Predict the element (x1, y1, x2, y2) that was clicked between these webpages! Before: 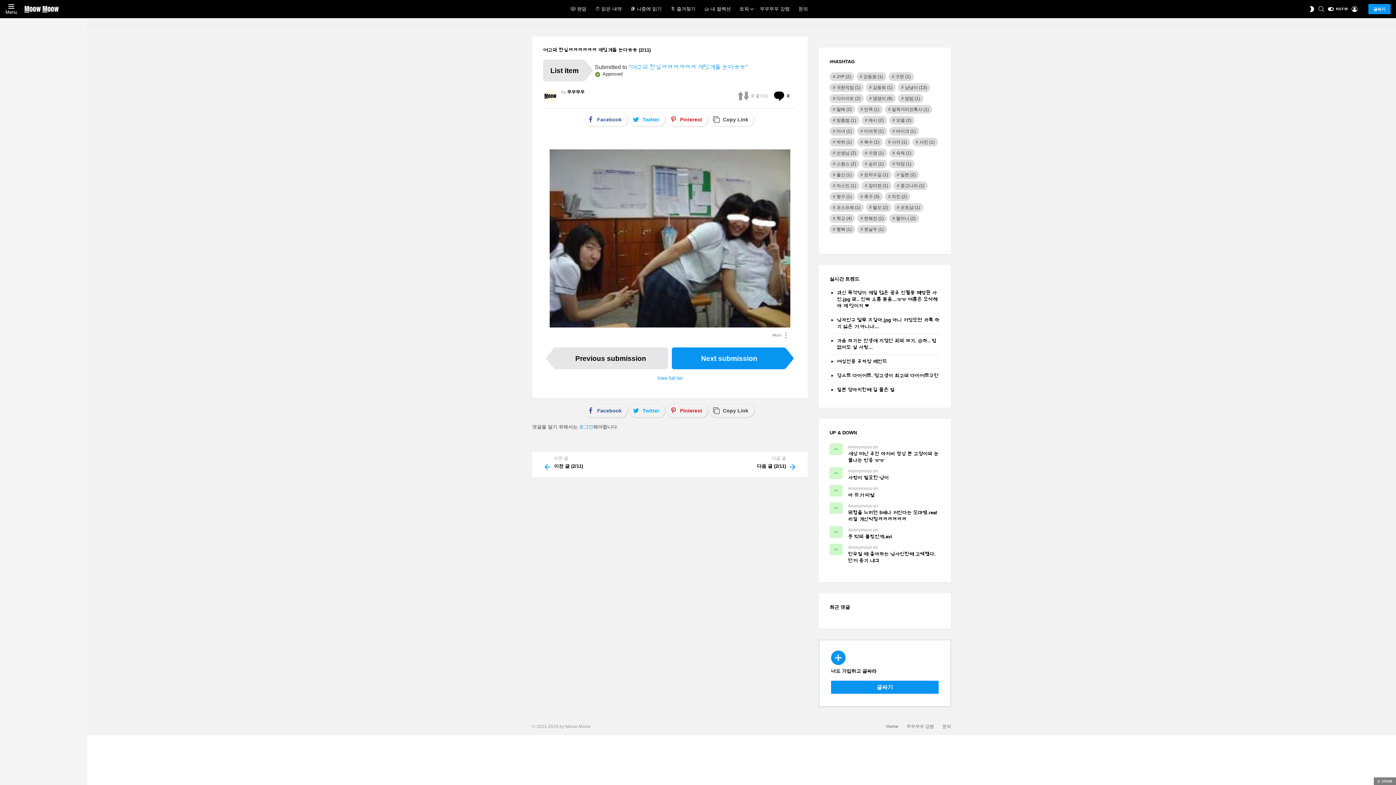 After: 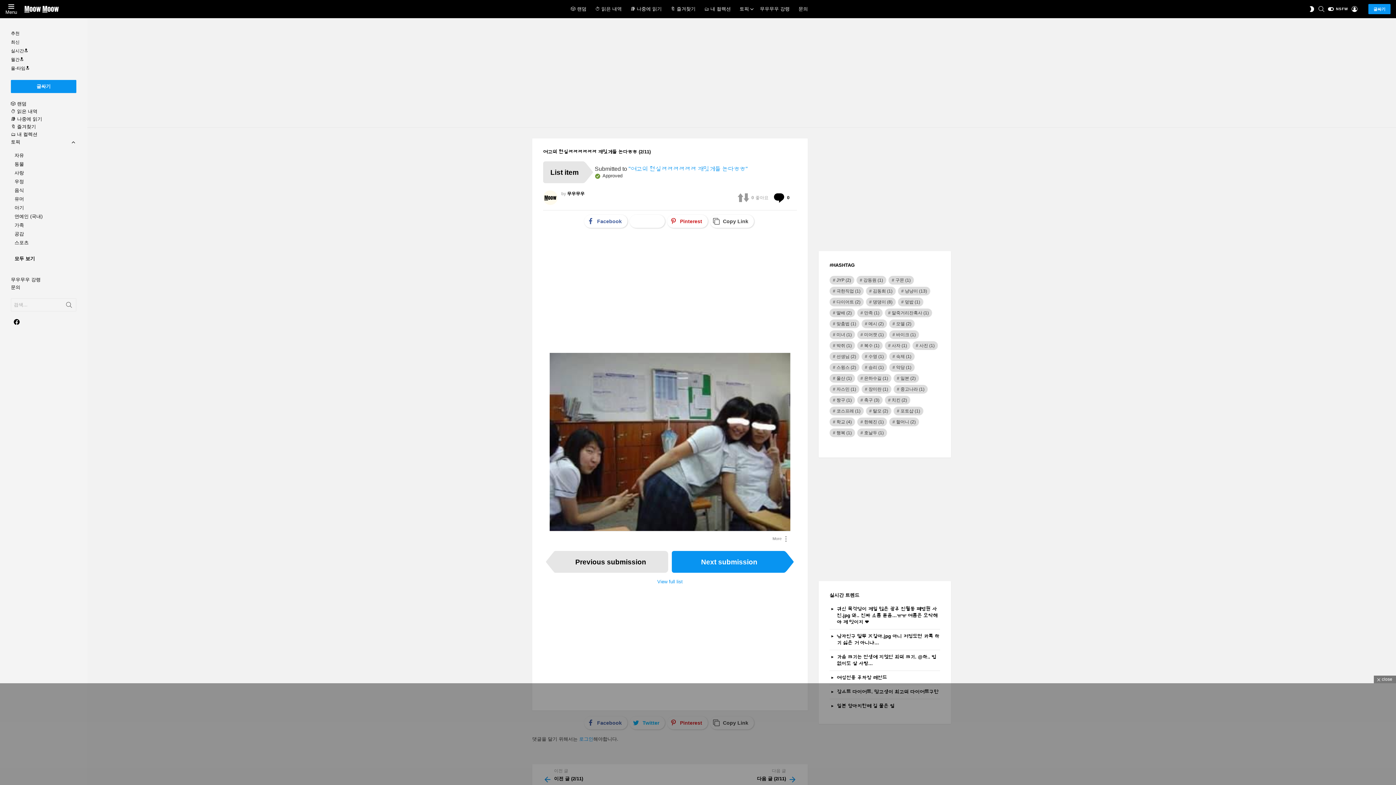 Action: bbox: (629, 113, 664, 126) label: Twitter